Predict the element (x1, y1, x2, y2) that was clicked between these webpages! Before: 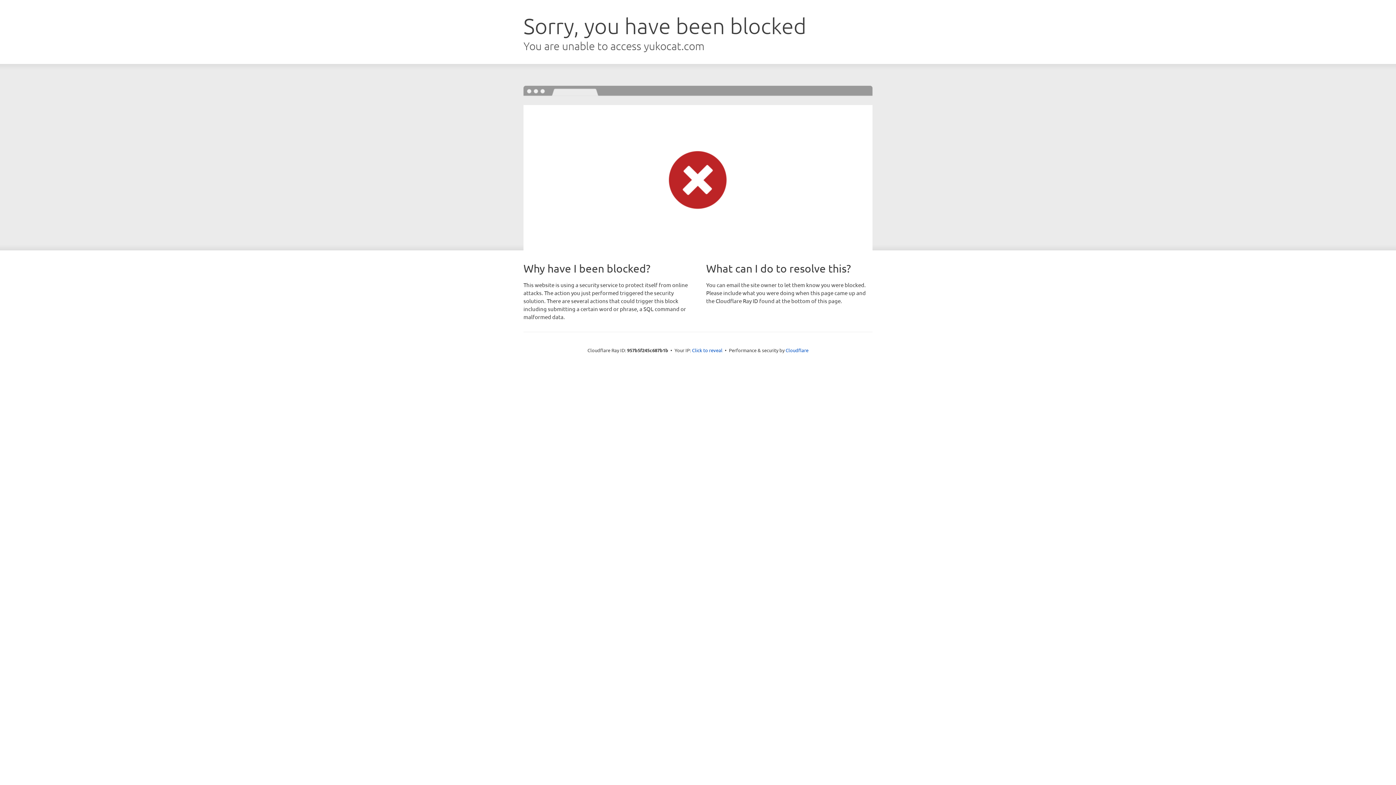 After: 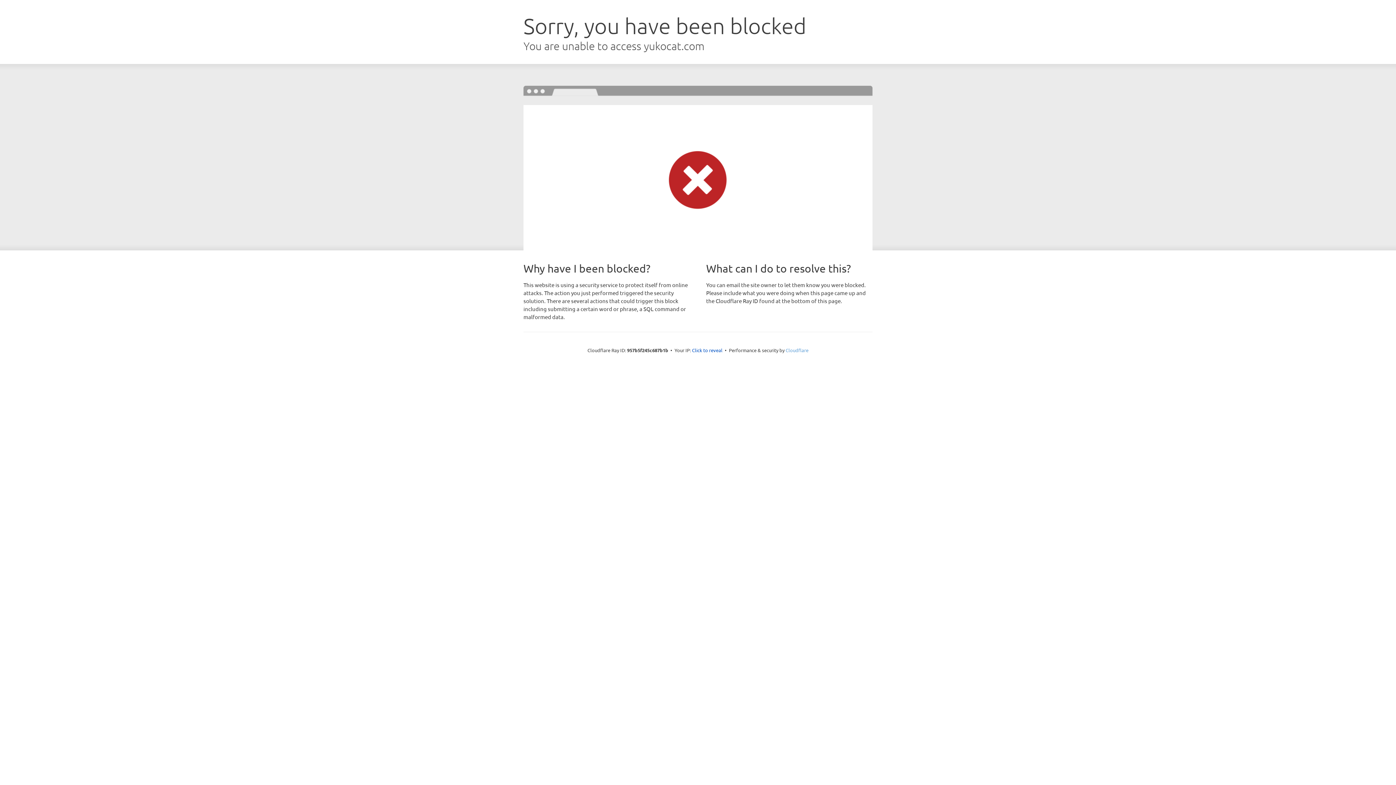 Action: bbox: (785, 347, 808, 353) label: Cloudflare